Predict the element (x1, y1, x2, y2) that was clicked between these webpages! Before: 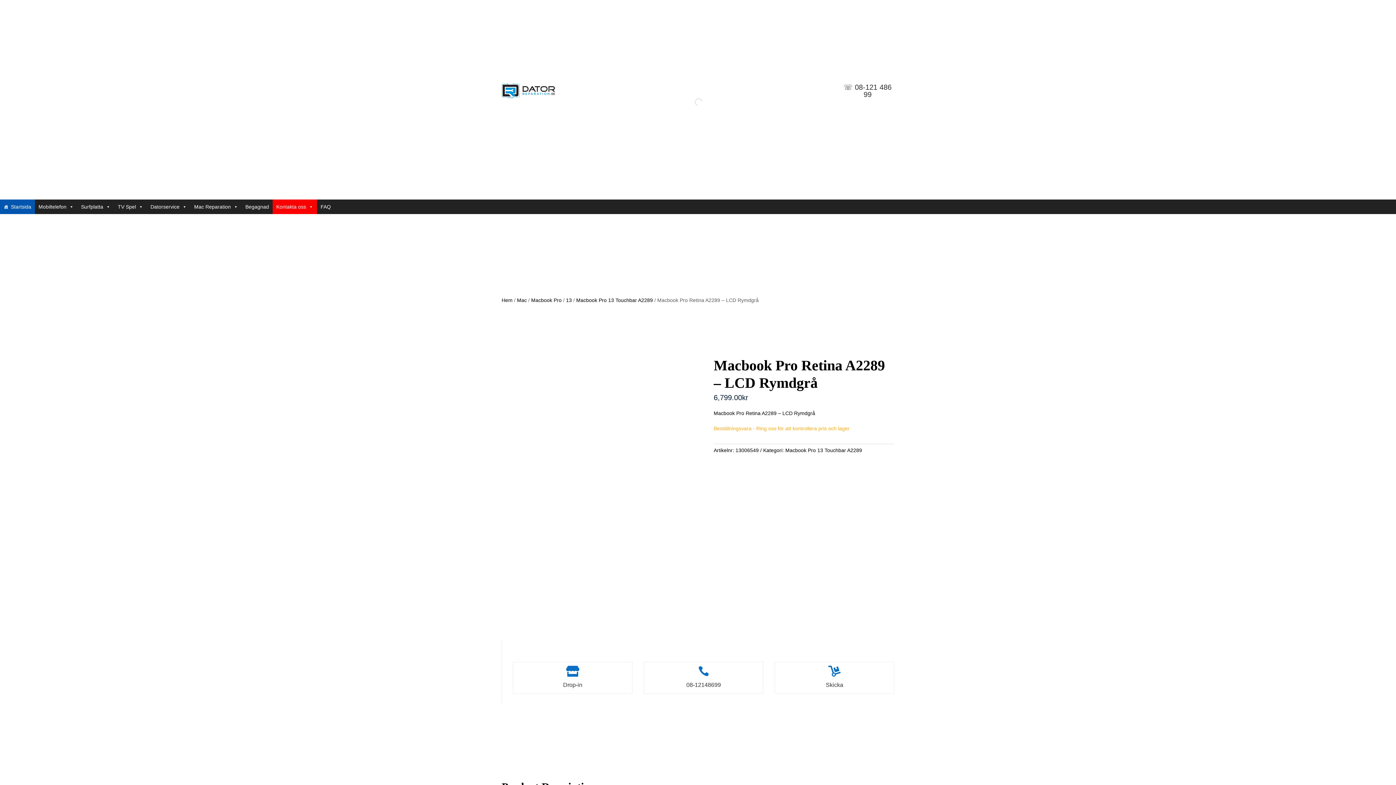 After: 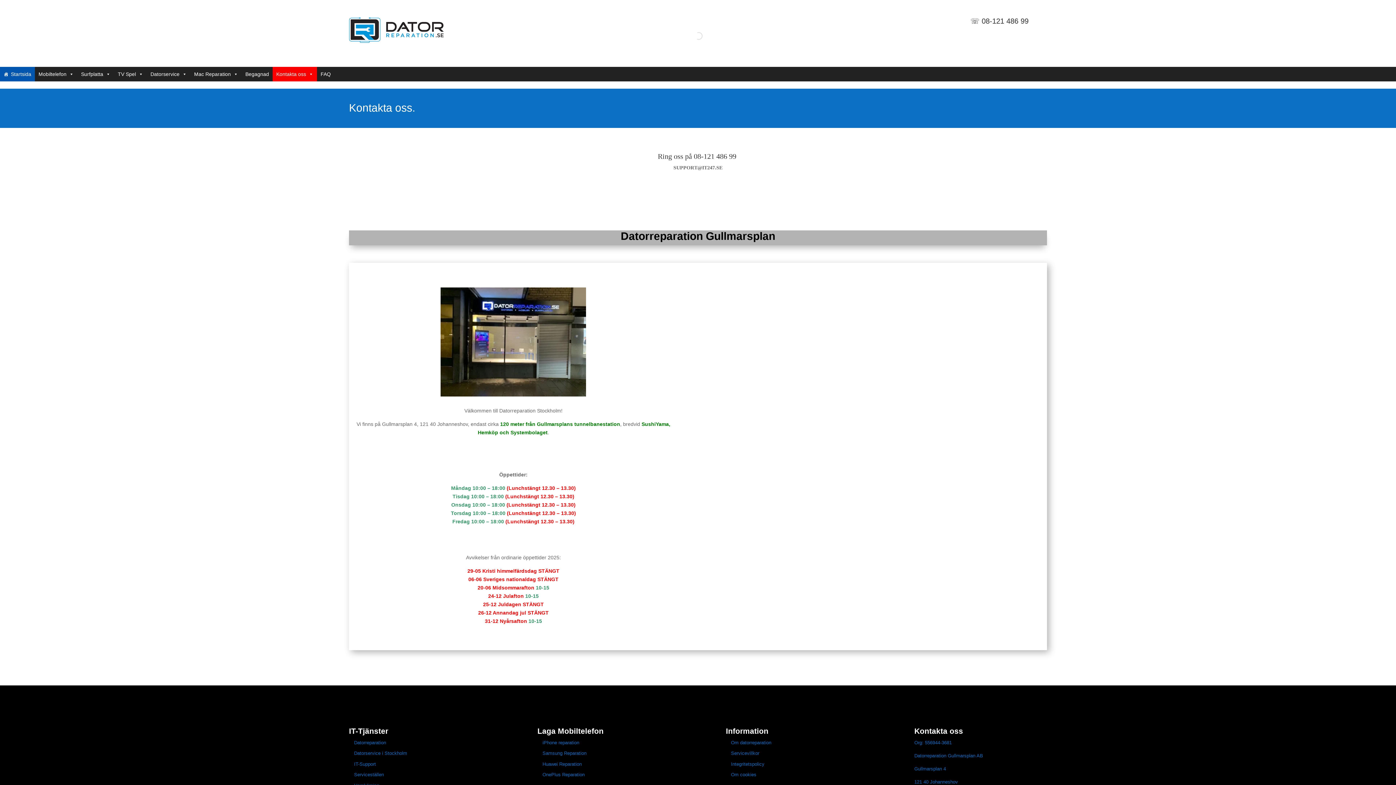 Action: label: Drop-in bbox: (563, 682, 582, 688)